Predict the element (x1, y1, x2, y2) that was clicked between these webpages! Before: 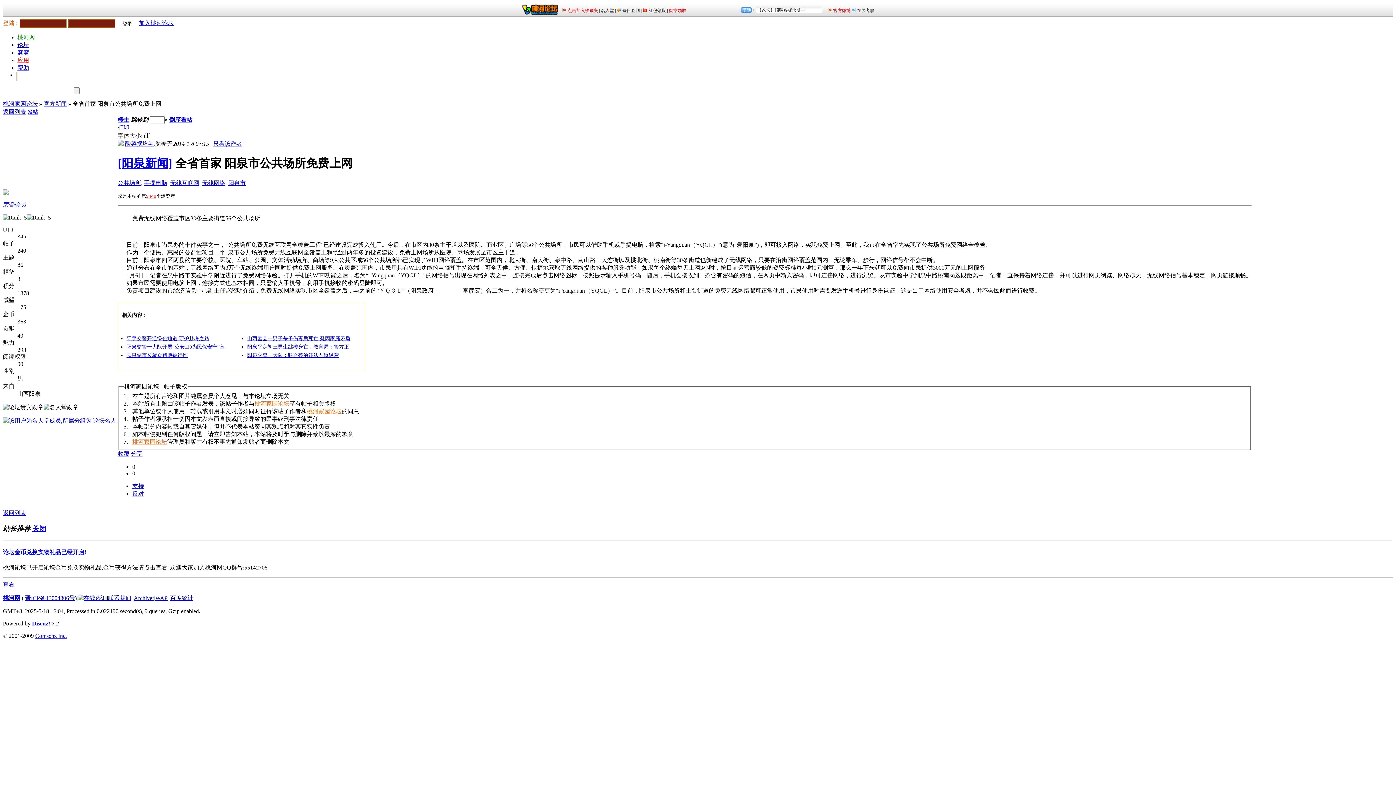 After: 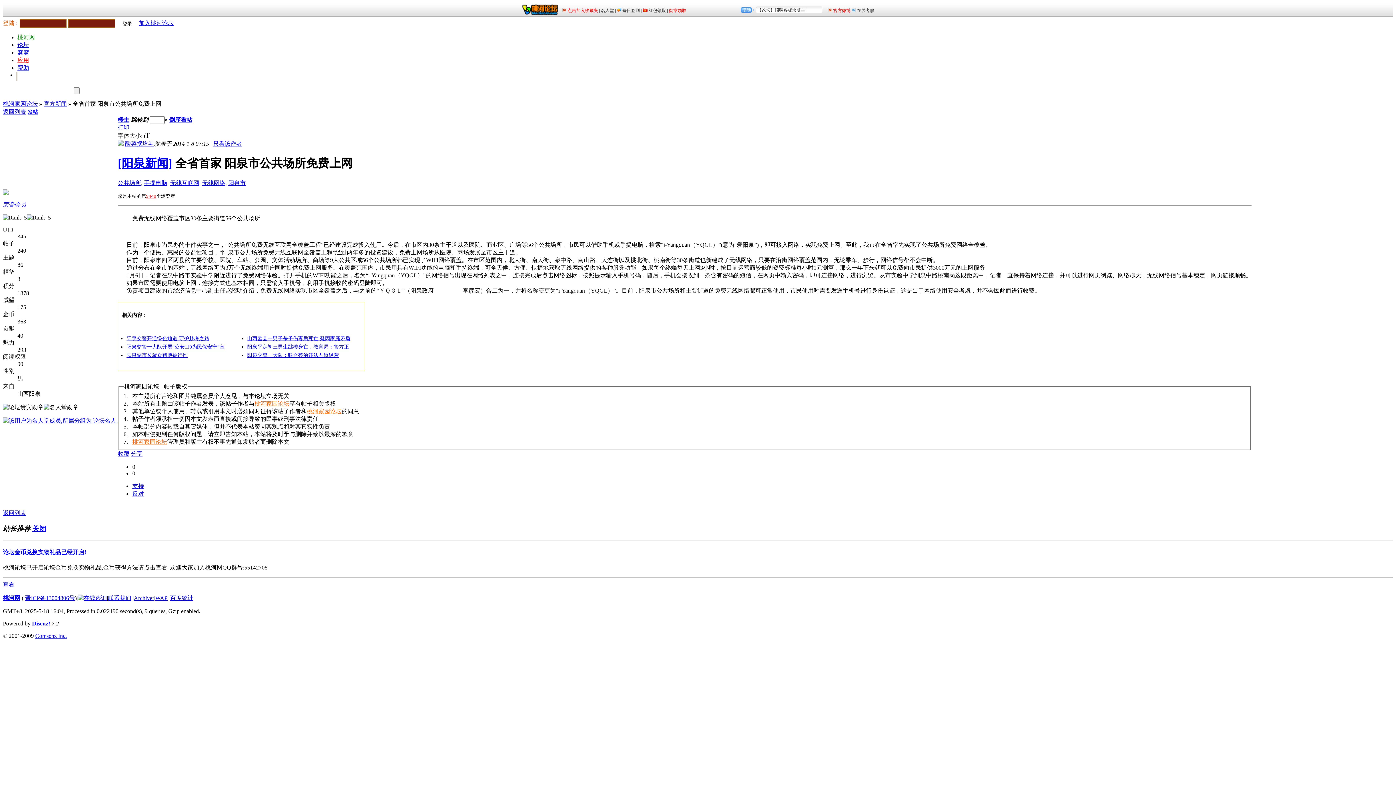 Action: bbox: (2, 581, 14, 587) label: 查看